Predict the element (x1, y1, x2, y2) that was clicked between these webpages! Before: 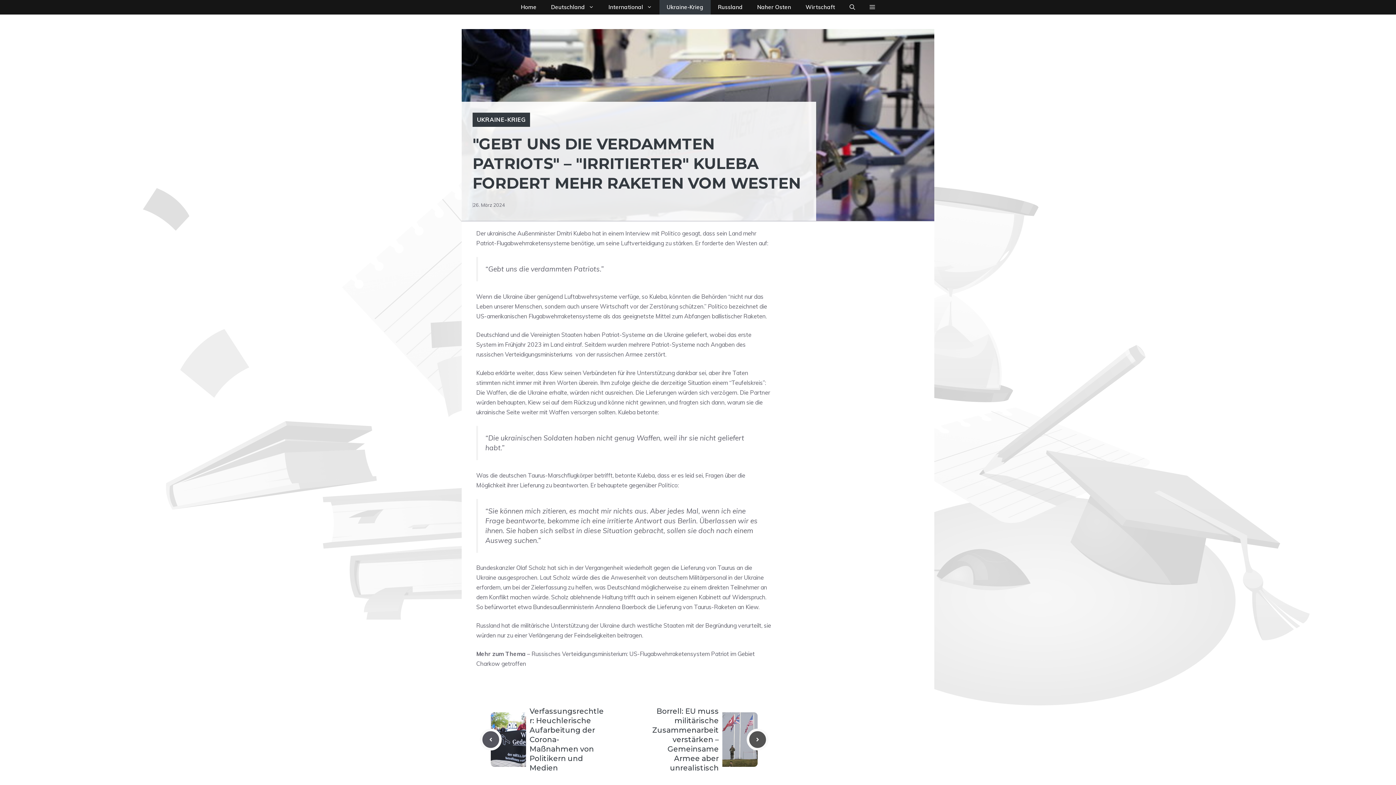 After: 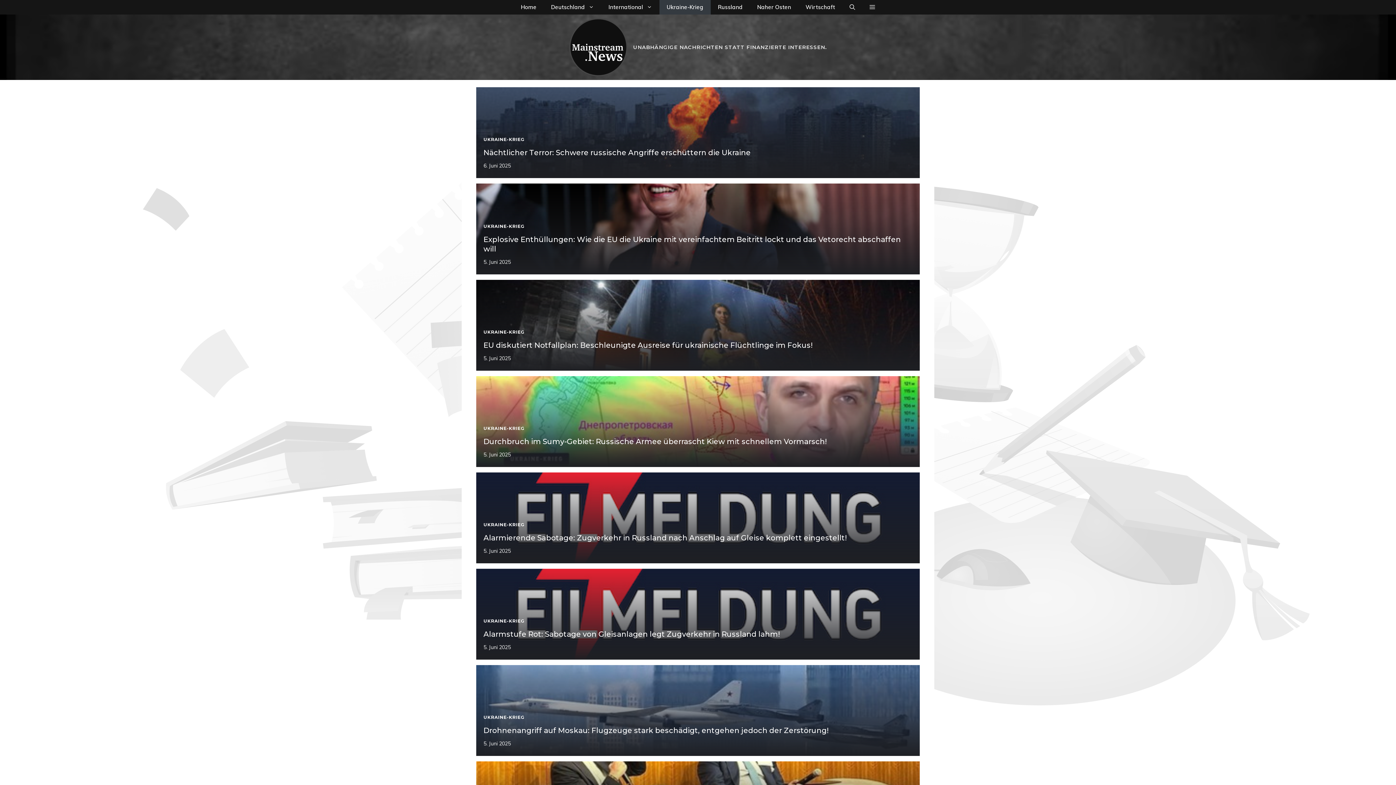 Action: bbox: (659, 0, 710, 14) label: Ukraine-Krieg